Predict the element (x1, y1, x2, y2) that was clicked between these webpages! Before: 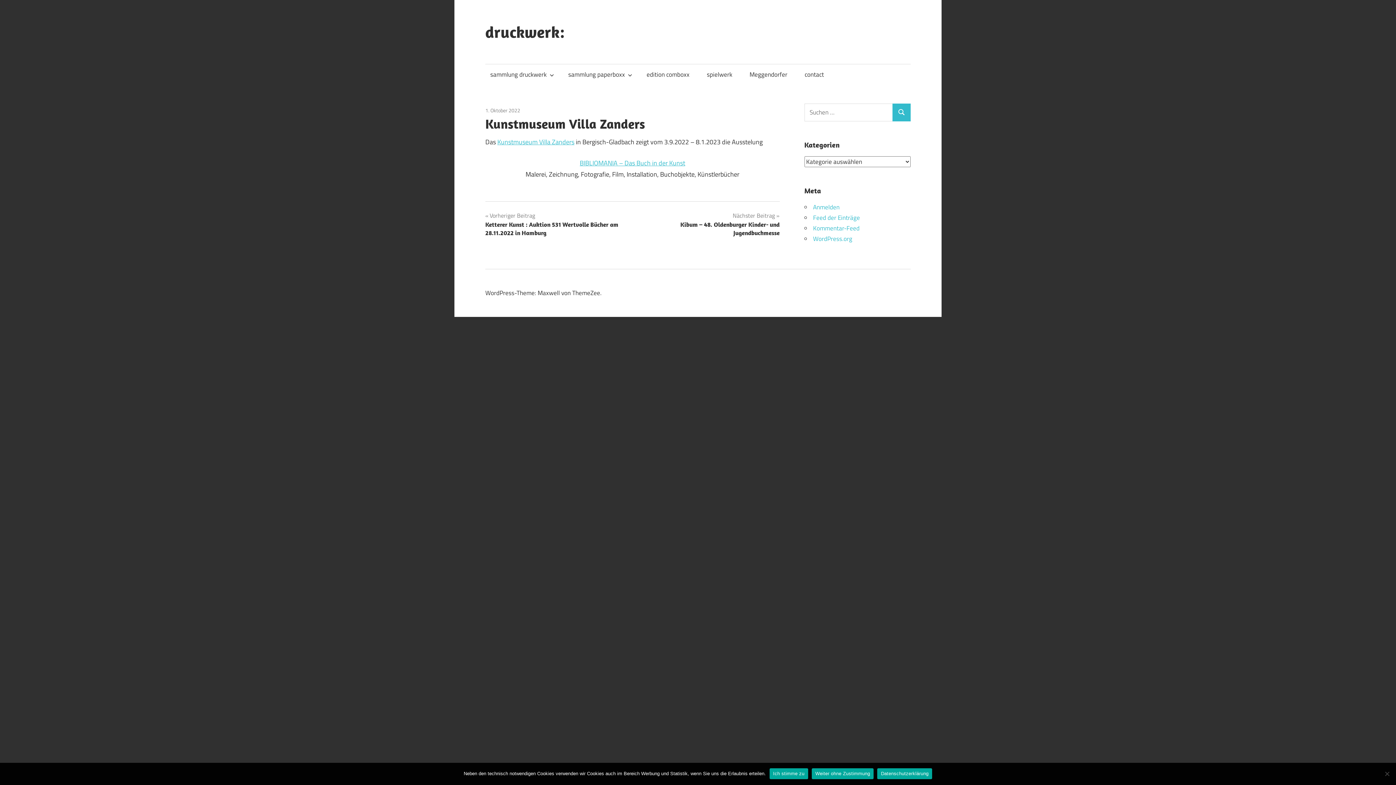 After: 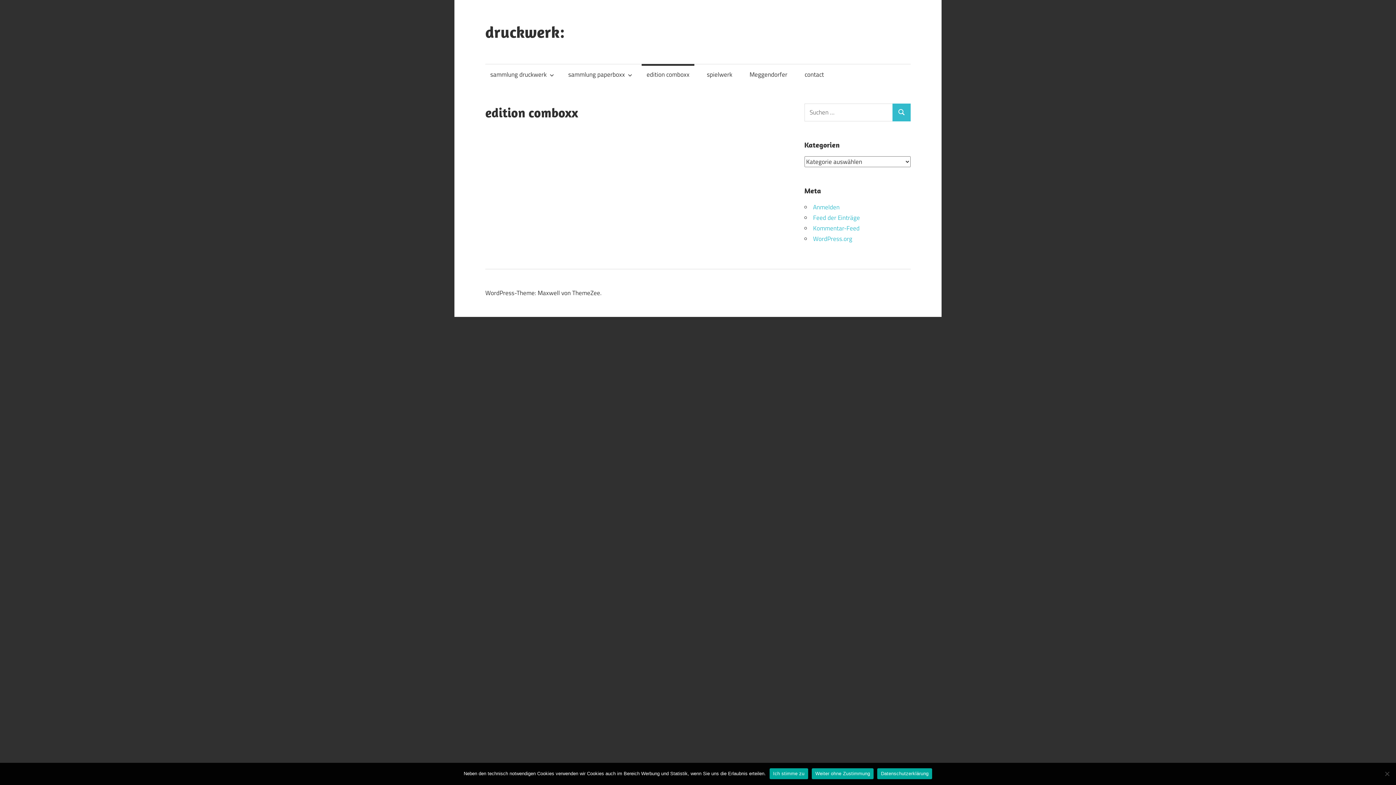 Action: bbox: (641, 64, 694, 85) label: edition comboxx